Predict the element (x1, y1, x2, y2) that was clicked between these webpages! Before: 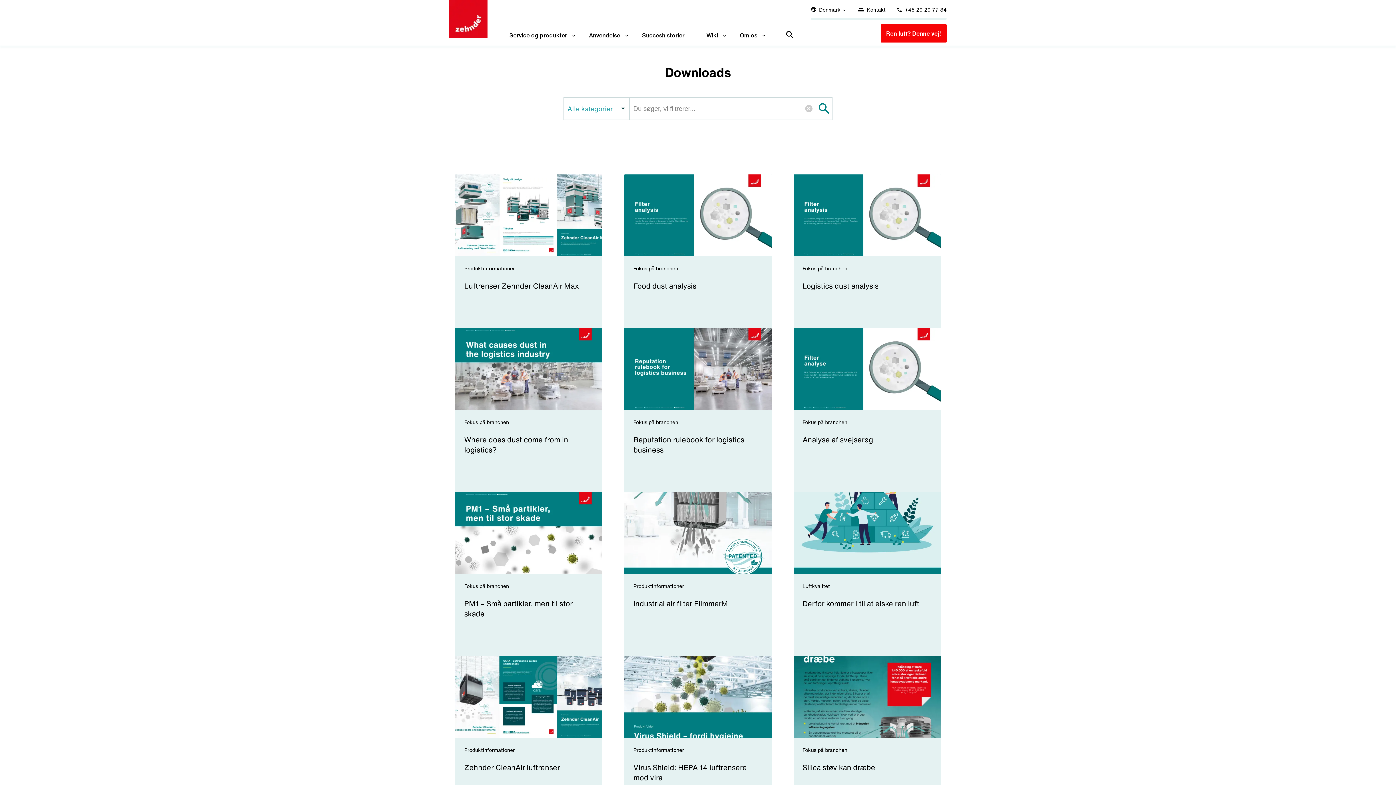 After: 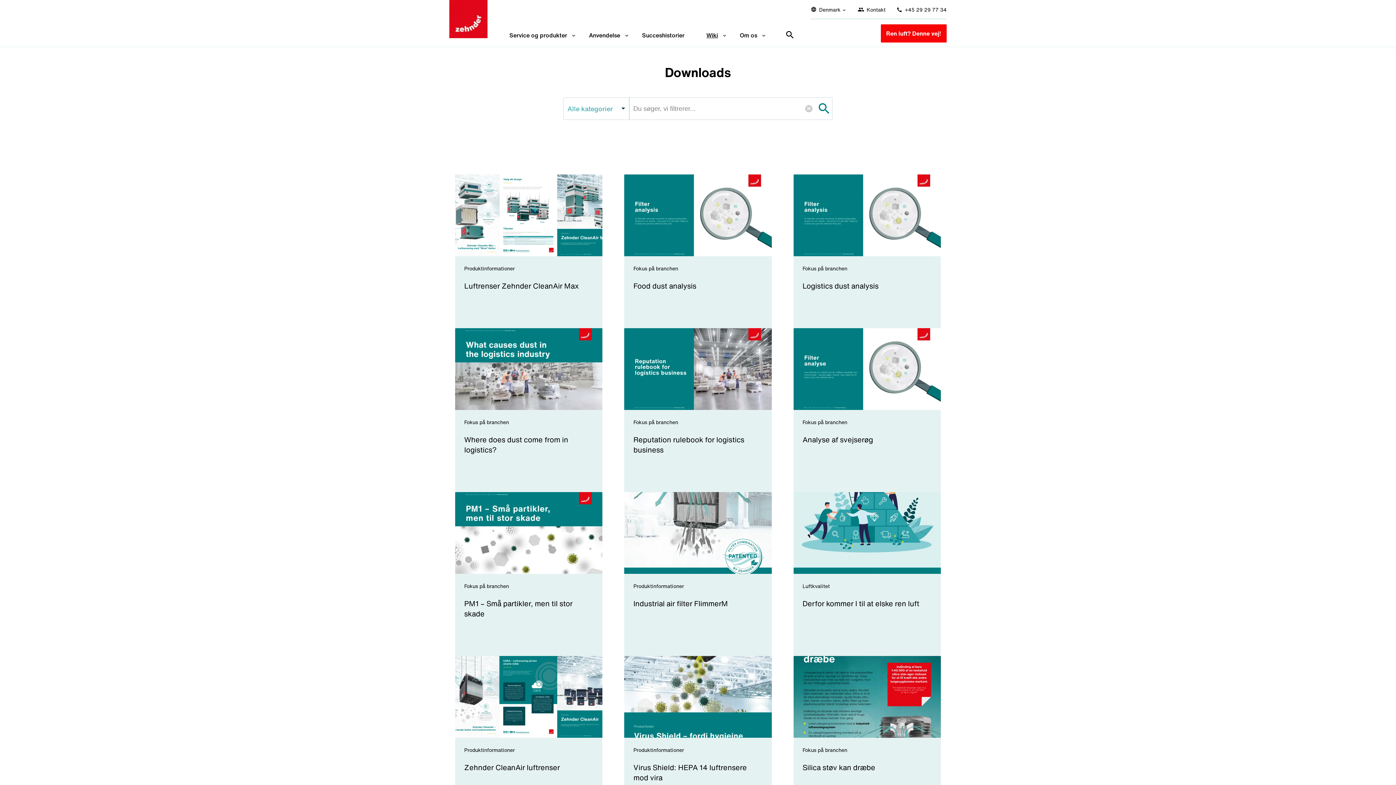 Action: label: Logistics dust analysis bbox: (802, 281, 931, 291)